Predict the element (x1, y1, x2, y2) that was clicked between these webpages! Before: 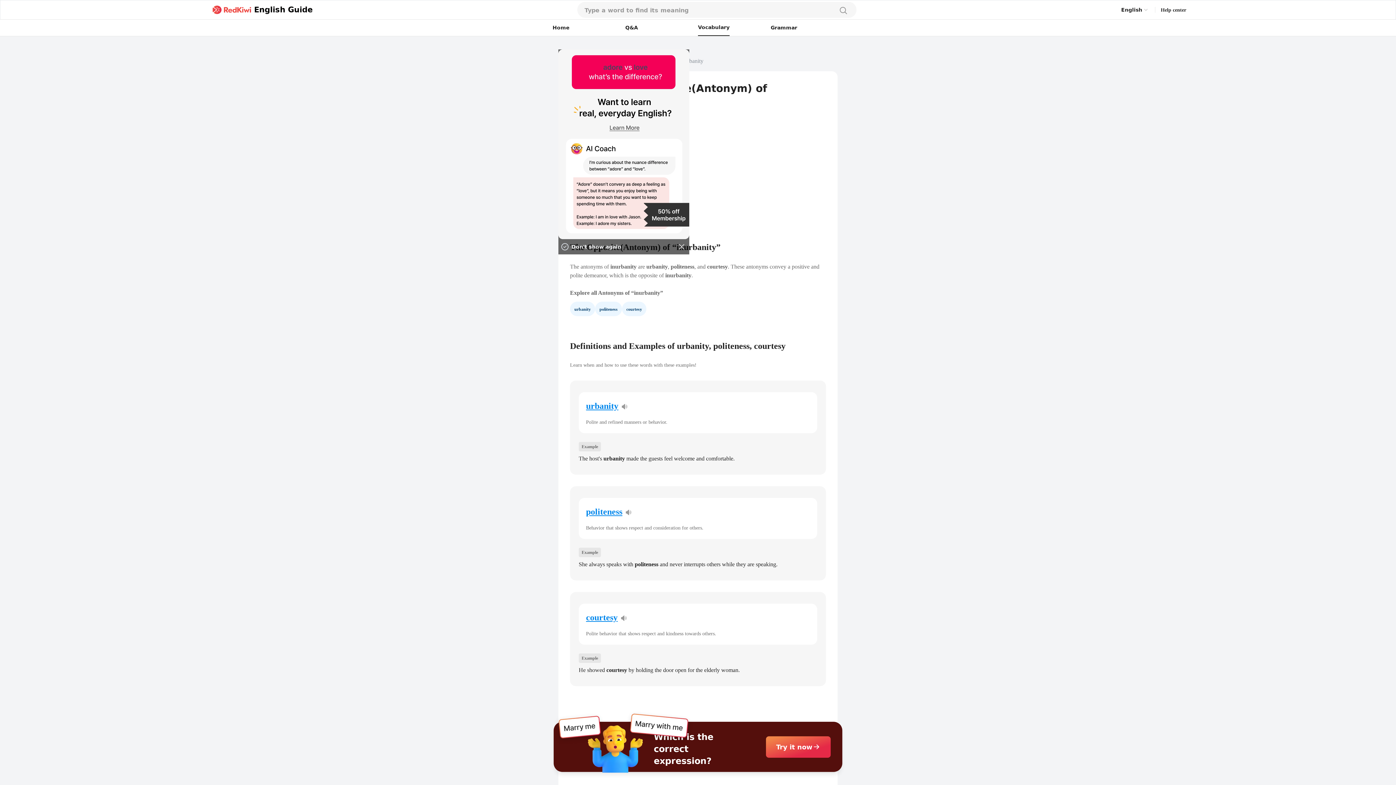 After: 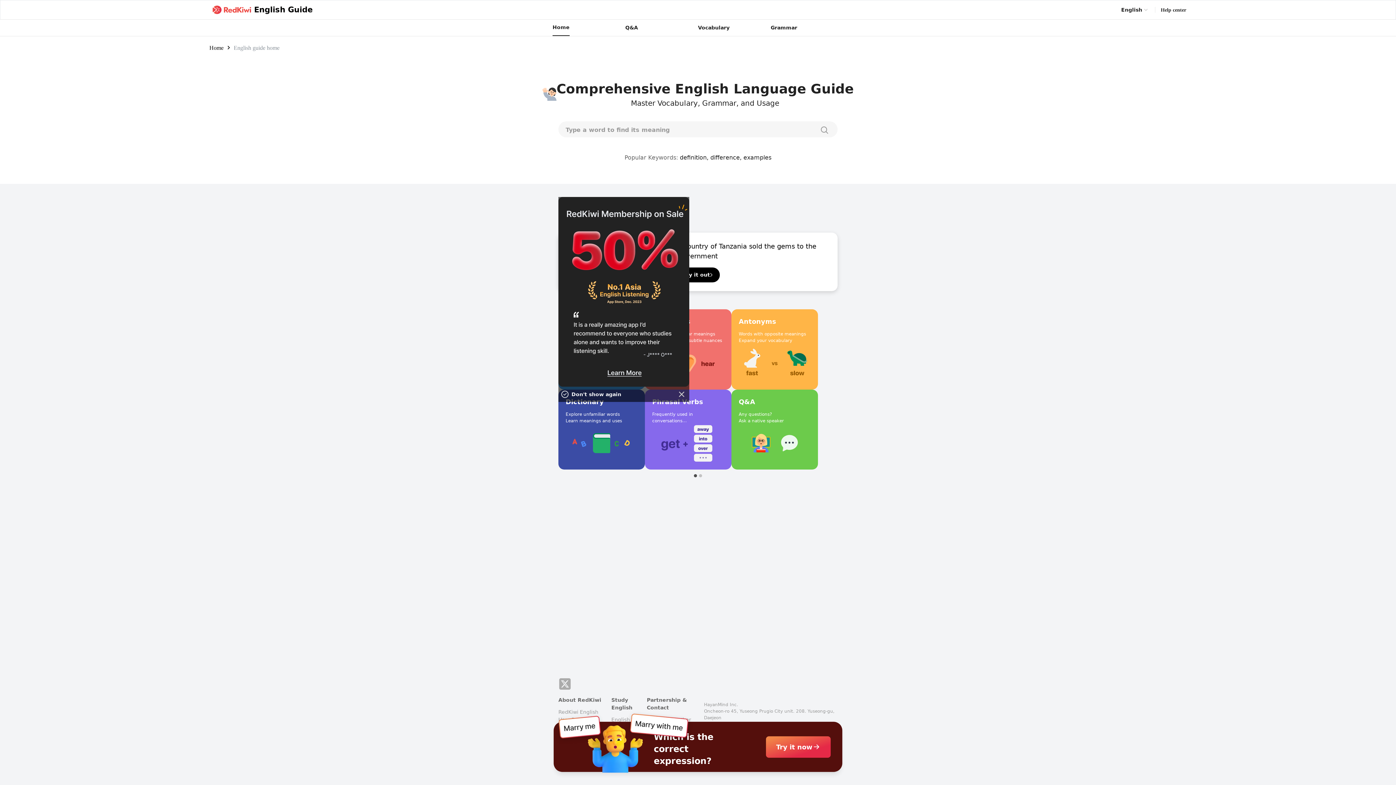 Action: bbox: (590, 56, 636, 65) label: English guide home